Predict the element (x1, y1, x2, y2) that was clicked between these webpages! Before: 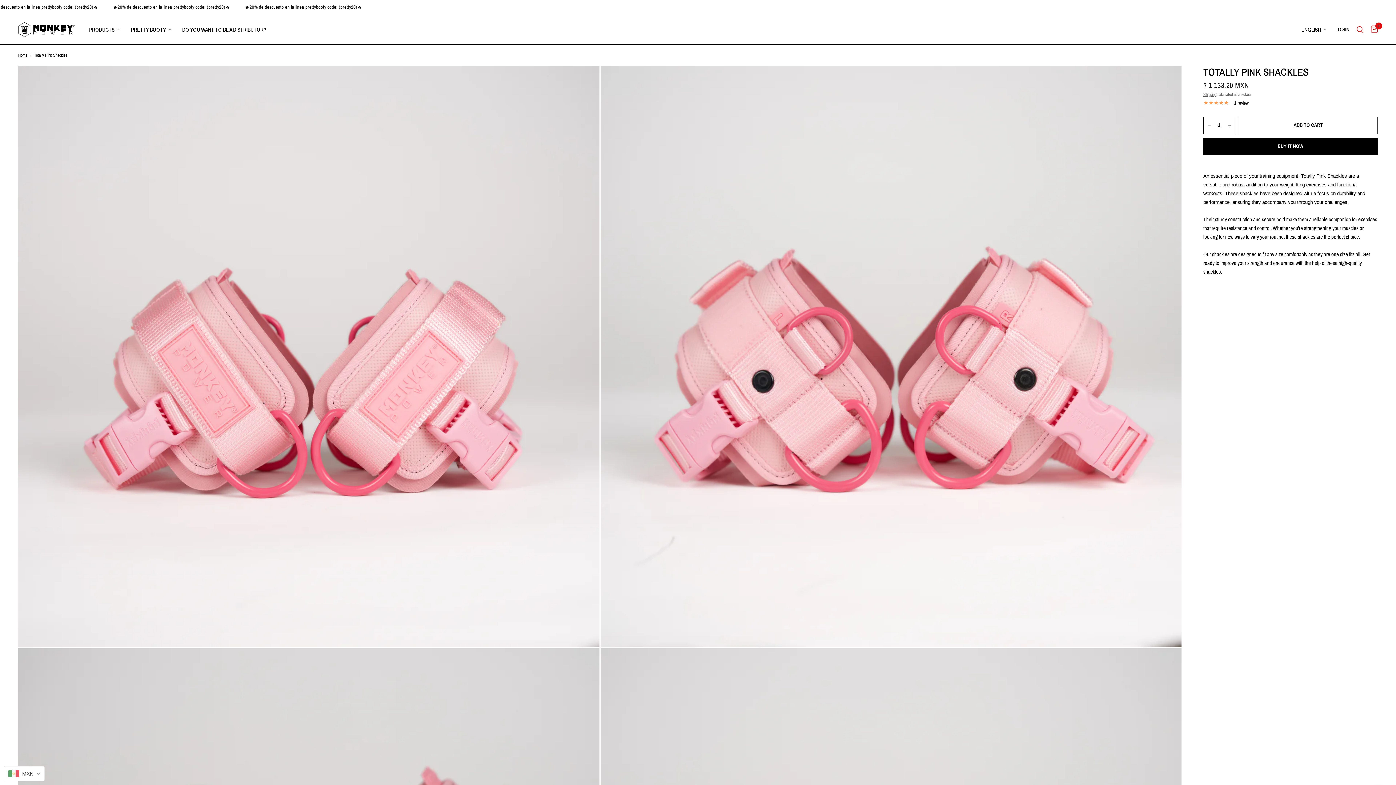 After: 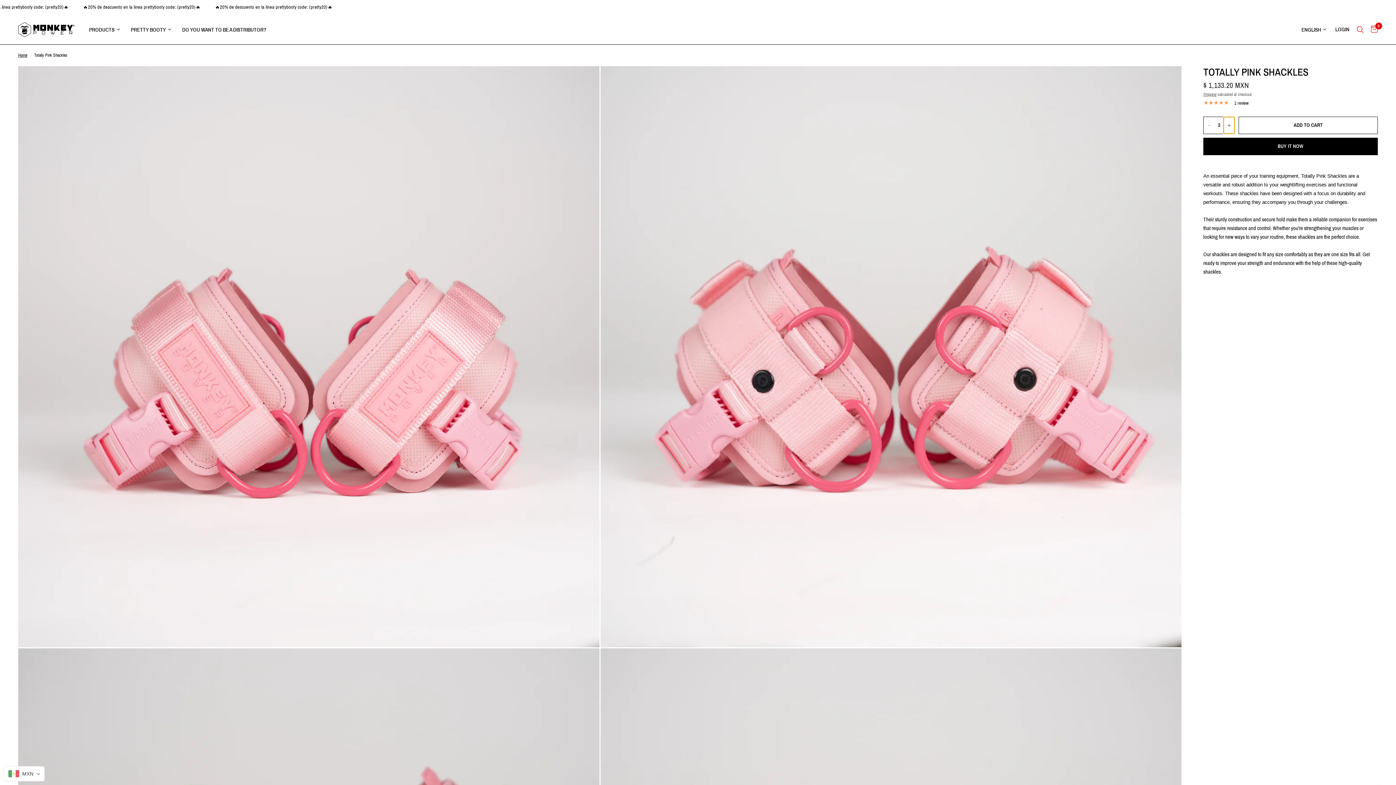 Action: label: Increase quantity for Totally Pink Shackles  bbox: (1224, 117, 1234, 133)